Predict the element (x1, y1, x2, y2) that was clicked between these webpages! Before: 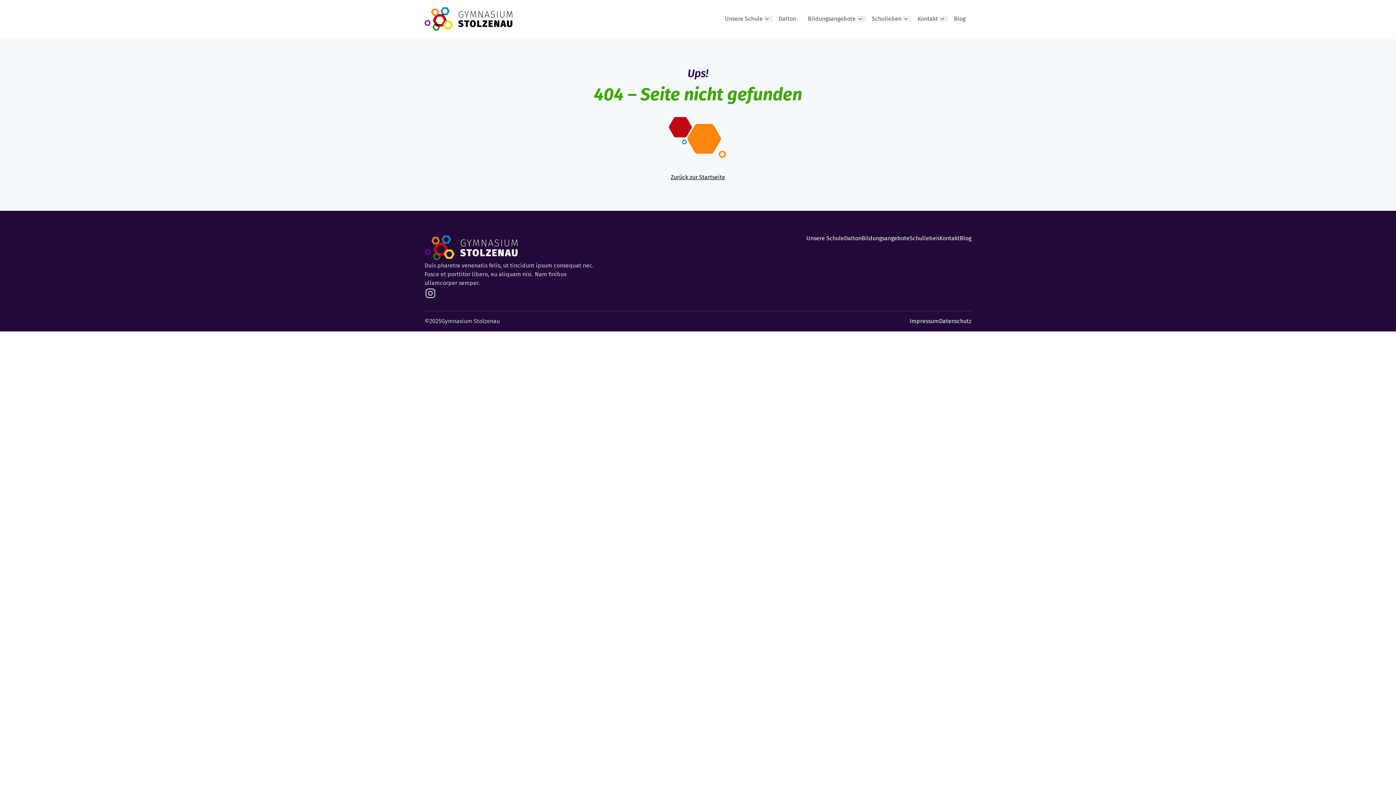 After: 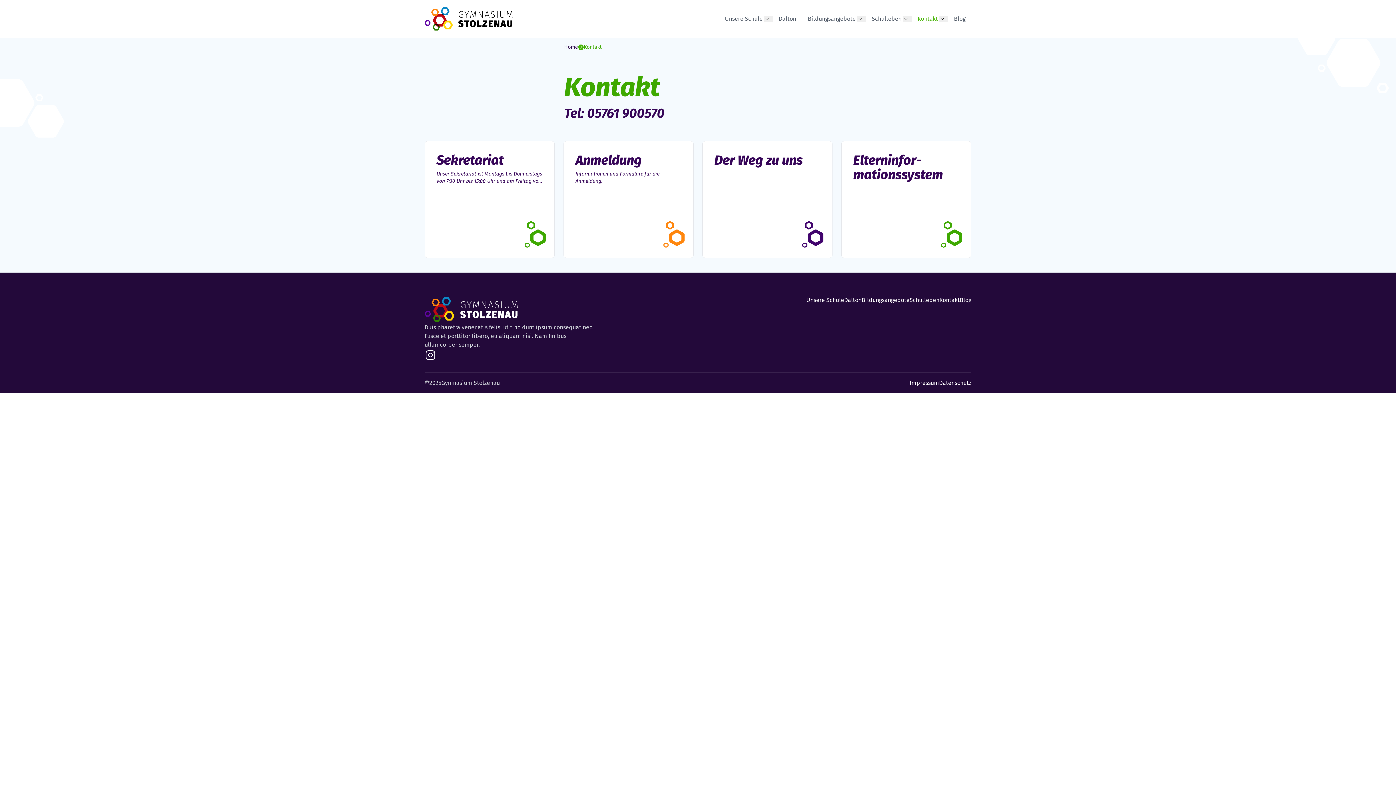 Action: bbox: (912, 11, 939, 26) label: Kontakt